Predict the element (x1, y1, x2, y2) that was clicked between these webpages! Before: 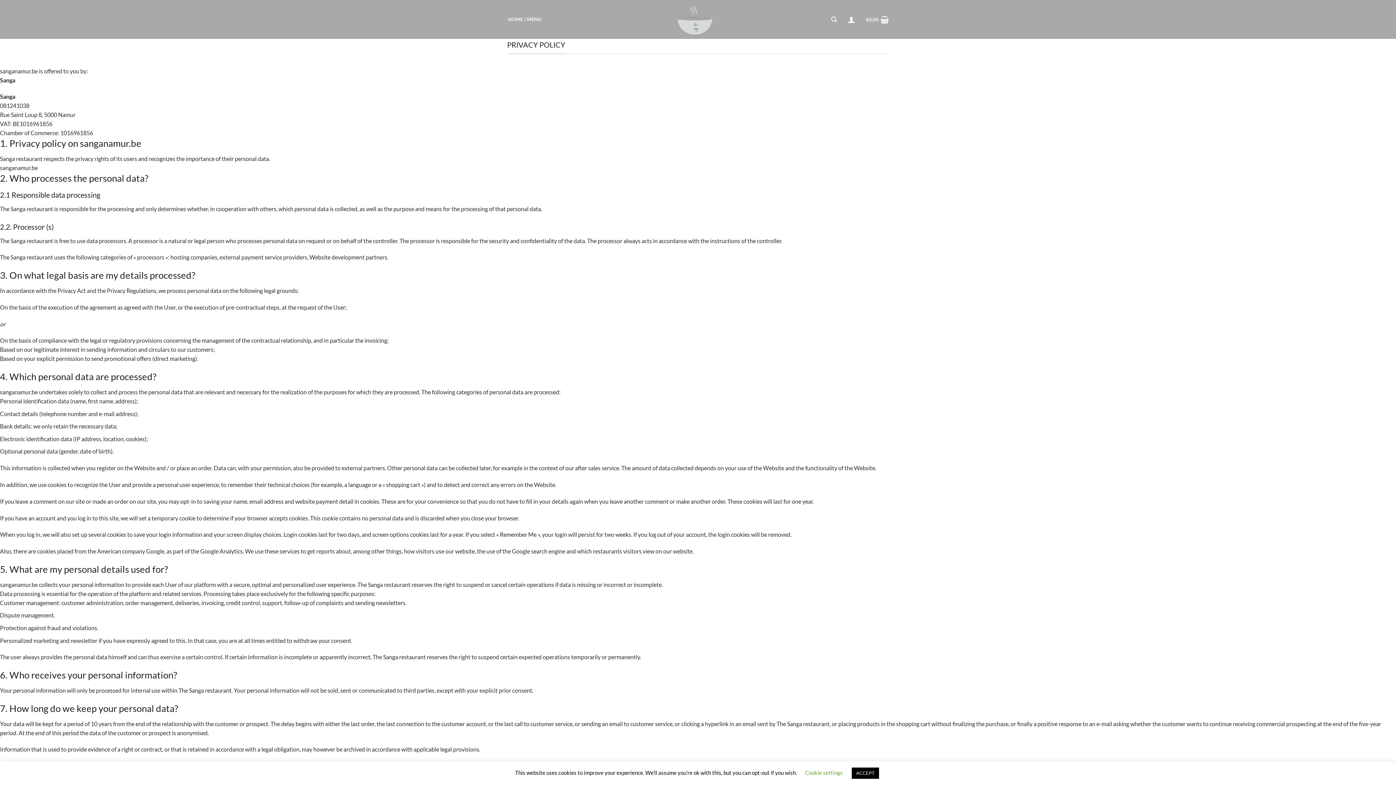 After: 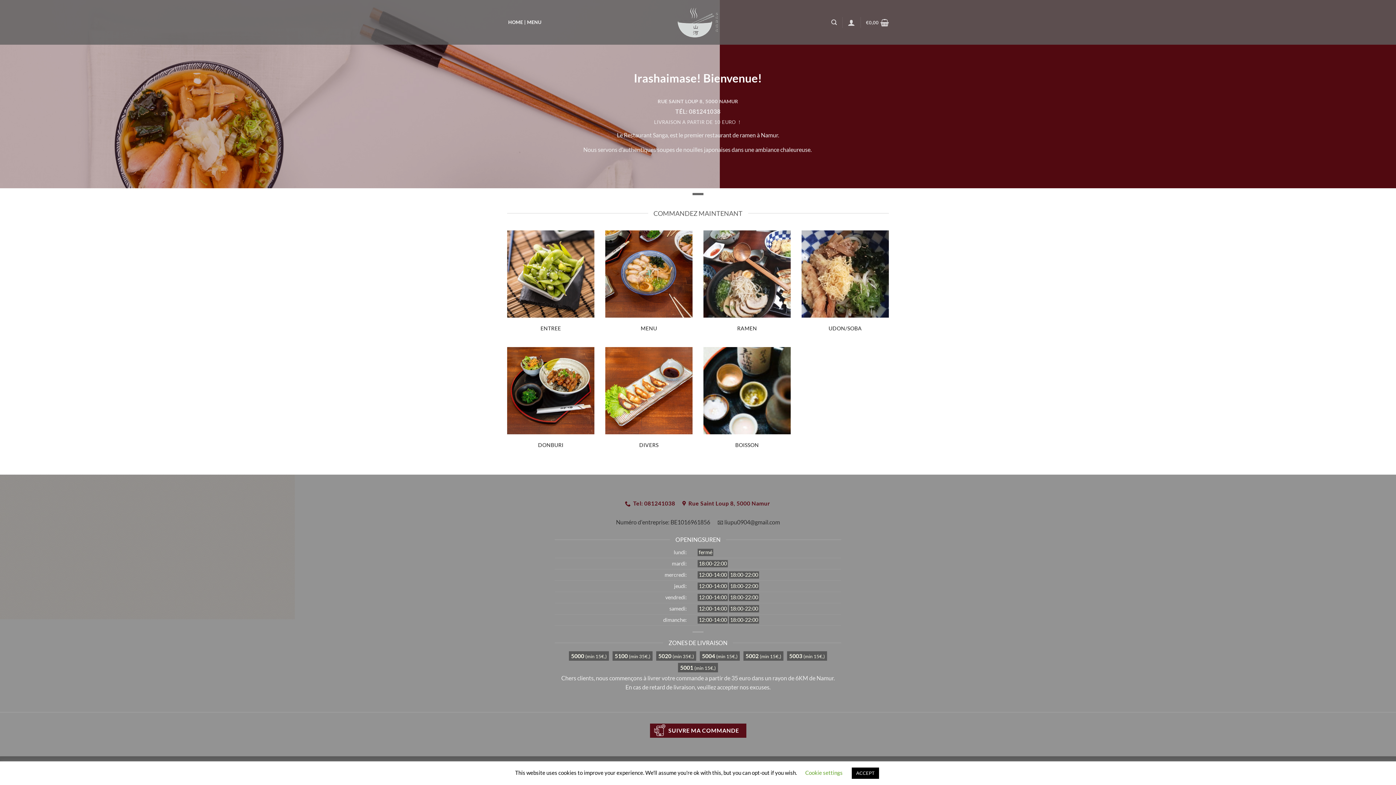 Action: bbox: (675, 0, 721, 38)